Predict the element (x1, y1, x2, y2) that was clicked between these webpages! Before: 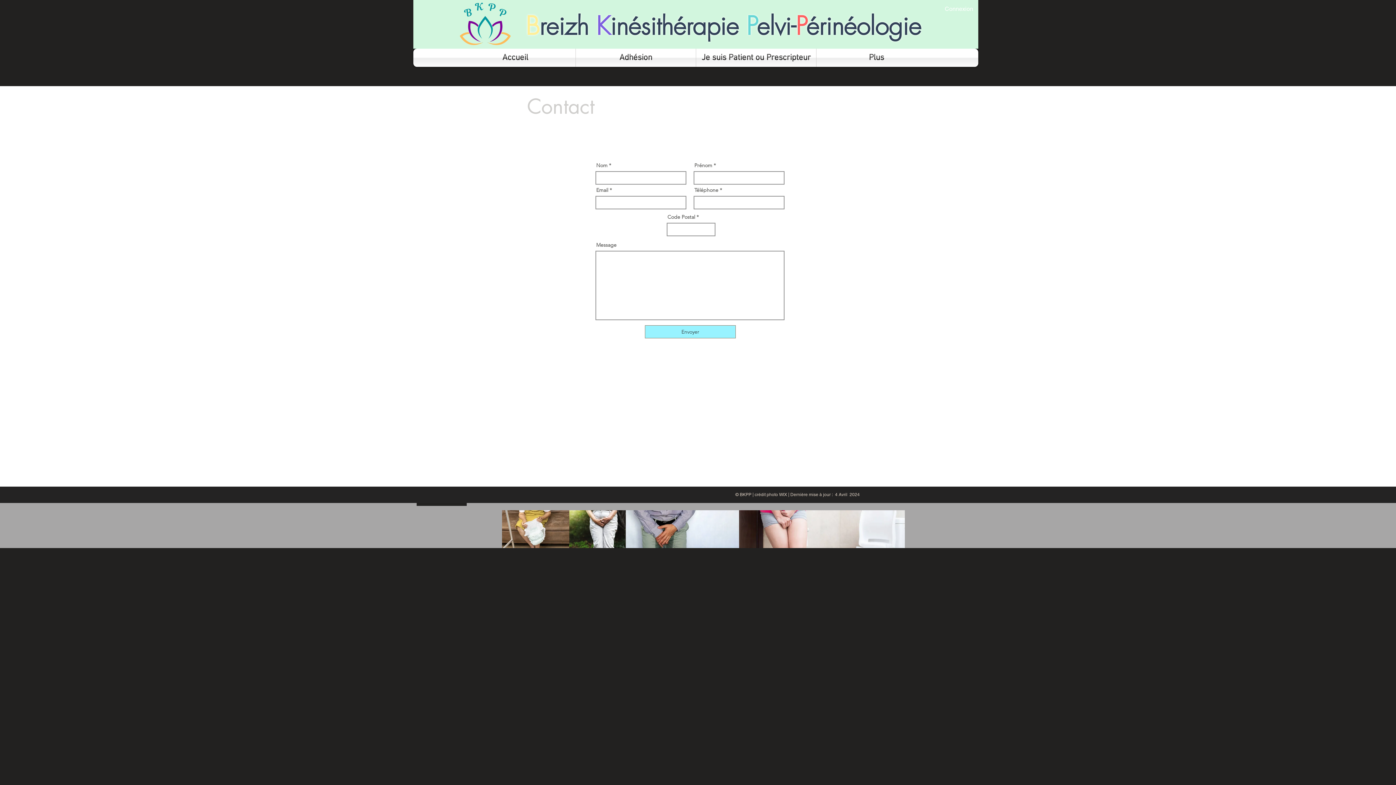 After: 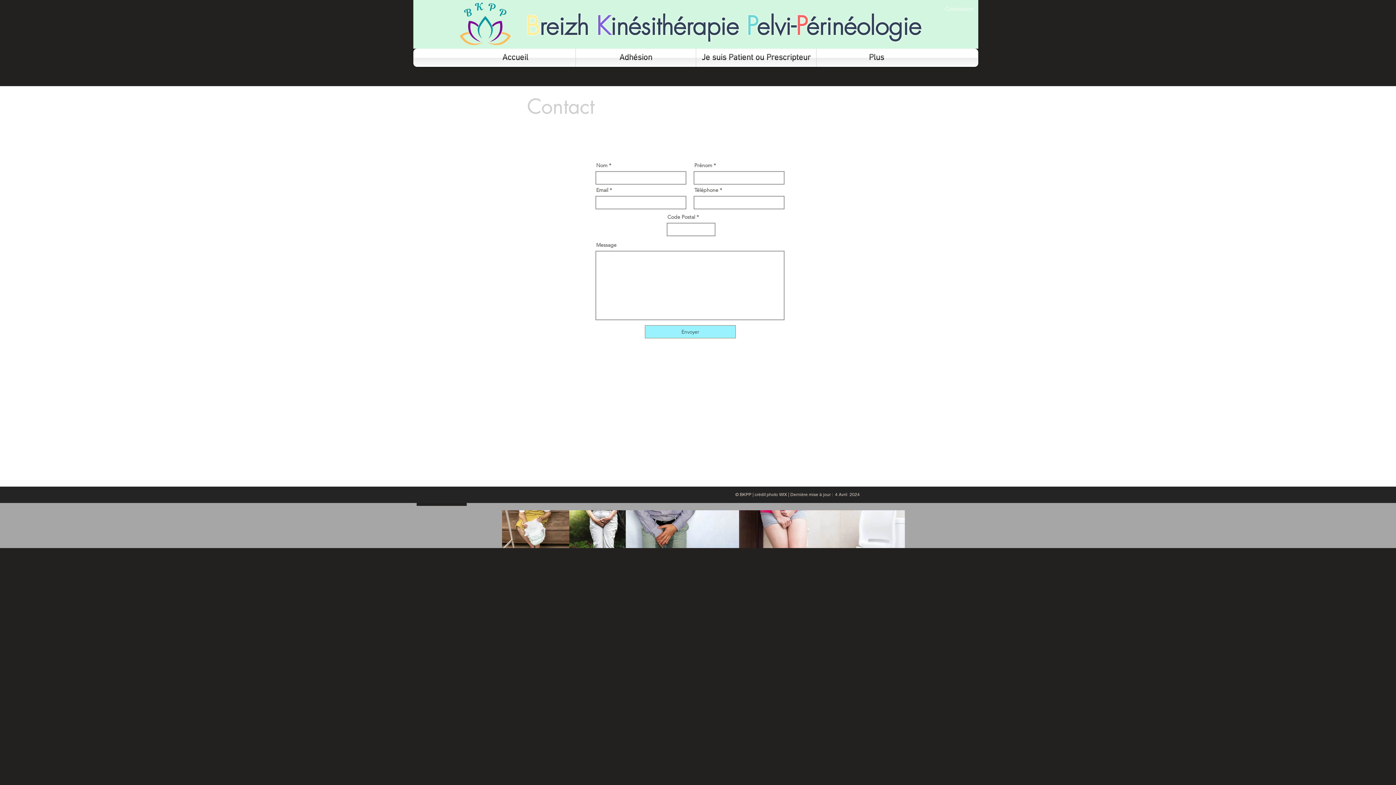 Action: label: Connexion bbox: (940, 2, 978, 15)